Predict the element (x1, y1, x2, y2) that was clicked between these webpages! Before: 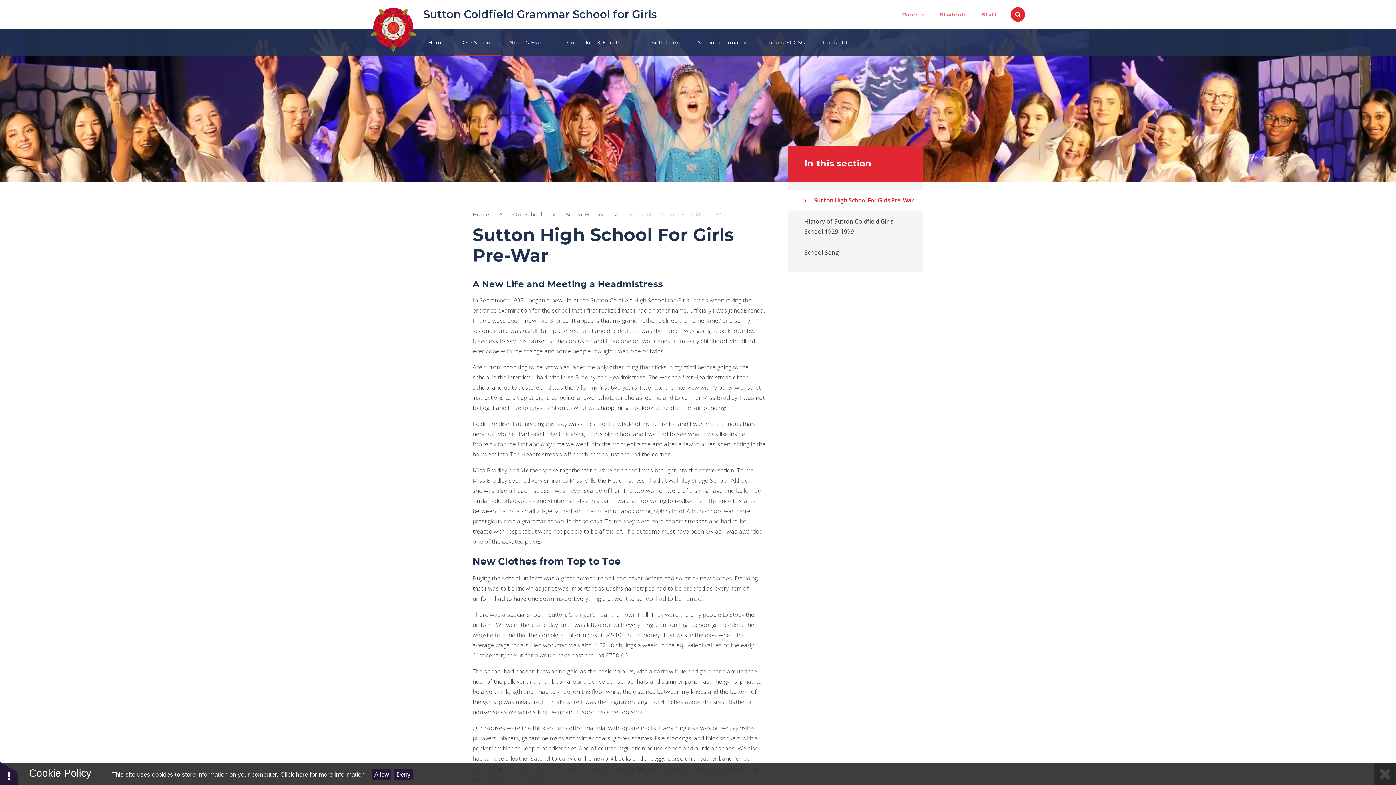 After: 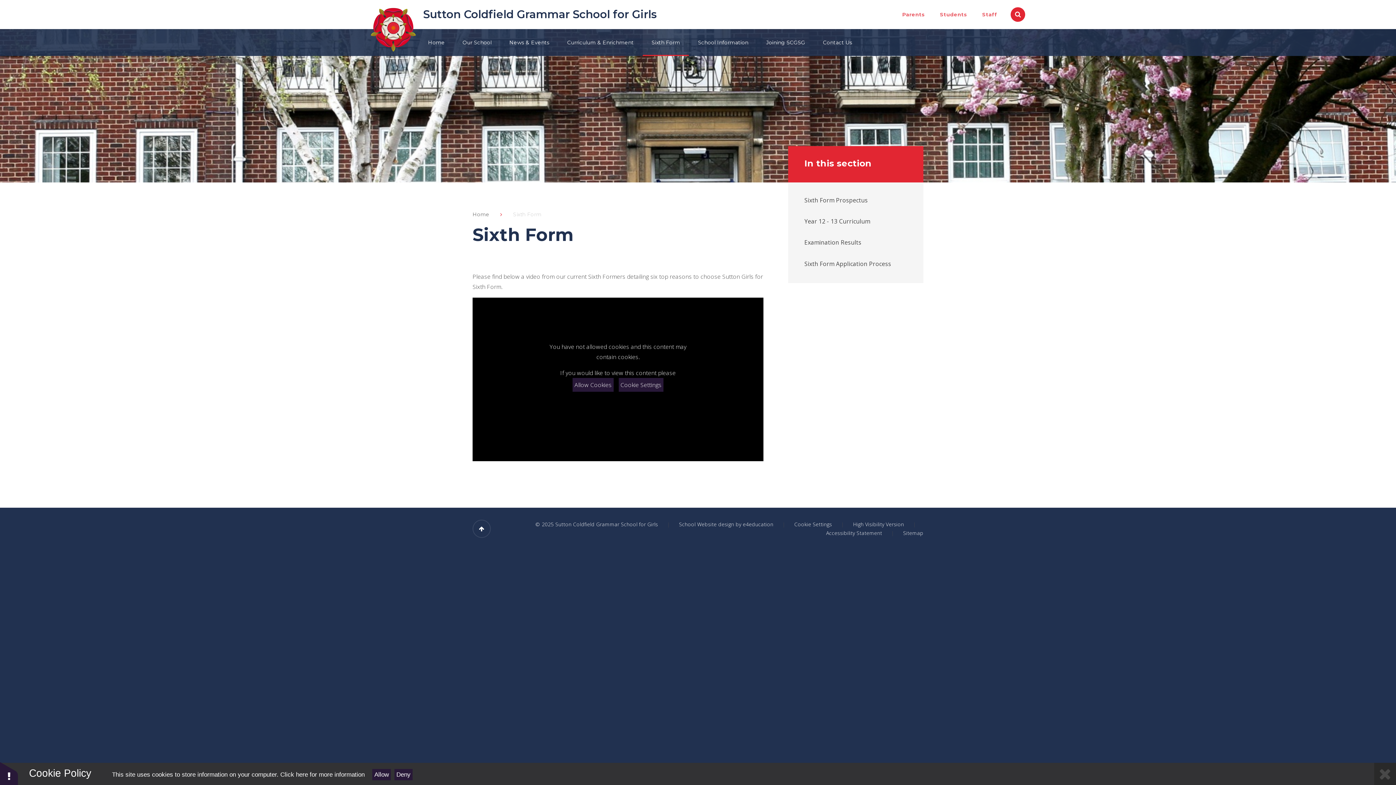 Action: bbox: (642, 29, 689, 55) label: Sixth Form